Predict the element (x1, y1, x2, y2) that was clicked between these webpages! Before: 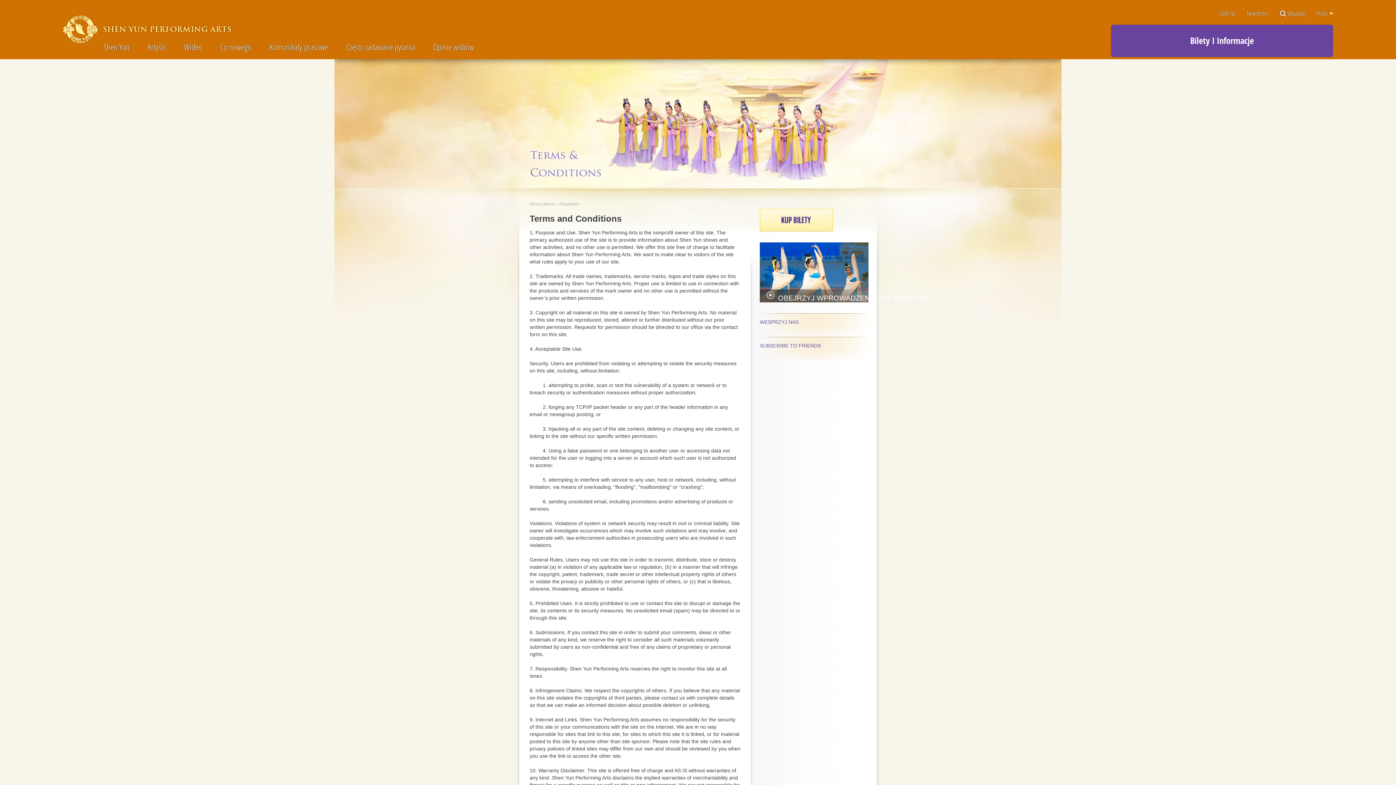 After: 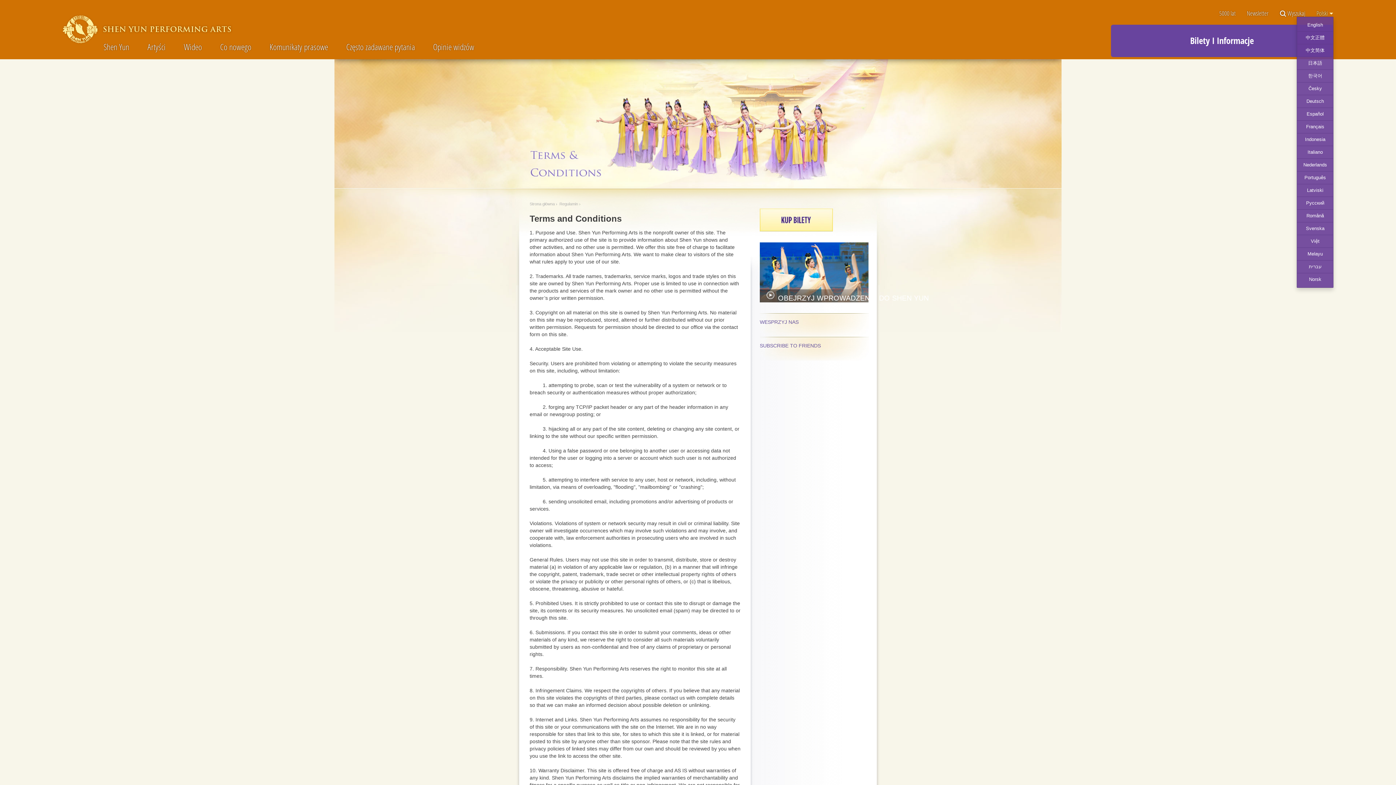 Action: label: Polski  bbox: (1316, 10, 1333, 16)